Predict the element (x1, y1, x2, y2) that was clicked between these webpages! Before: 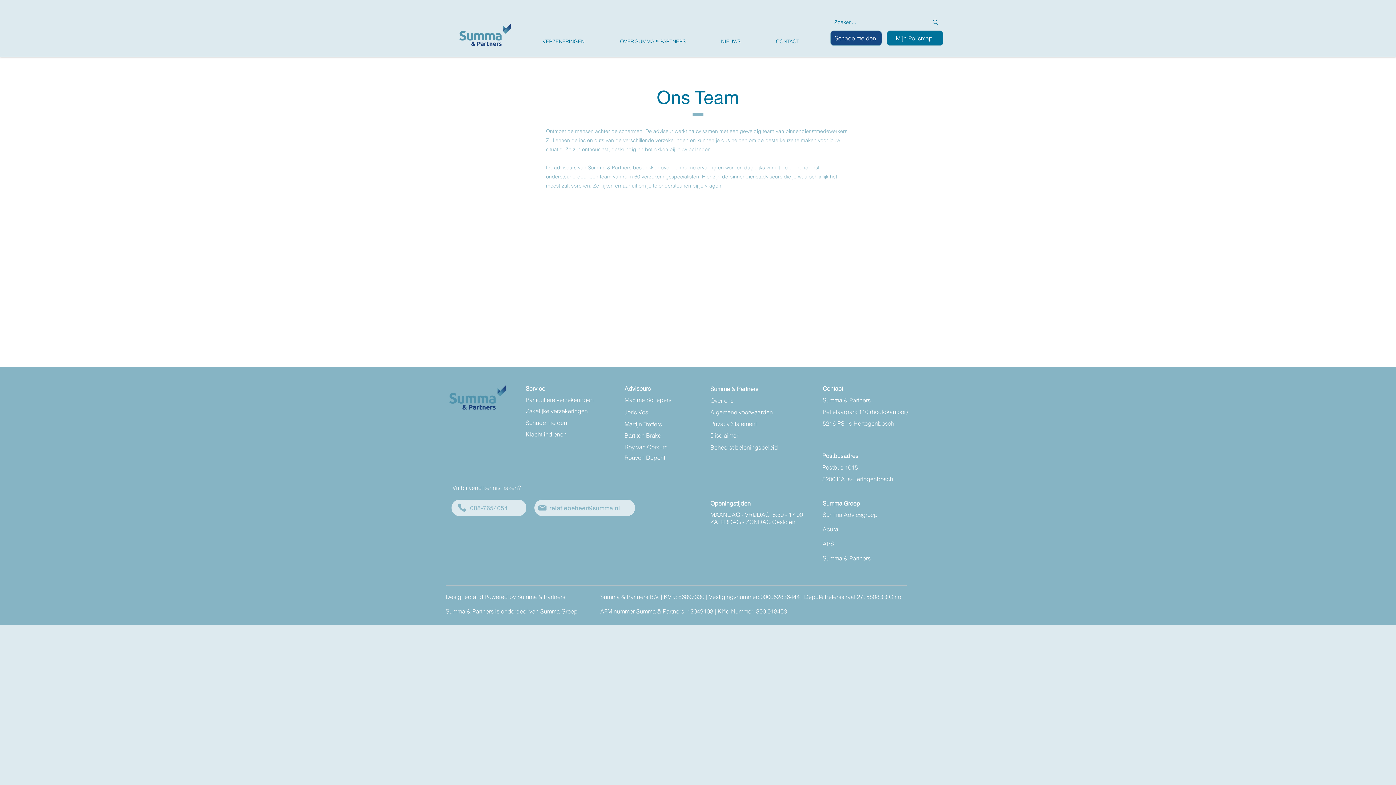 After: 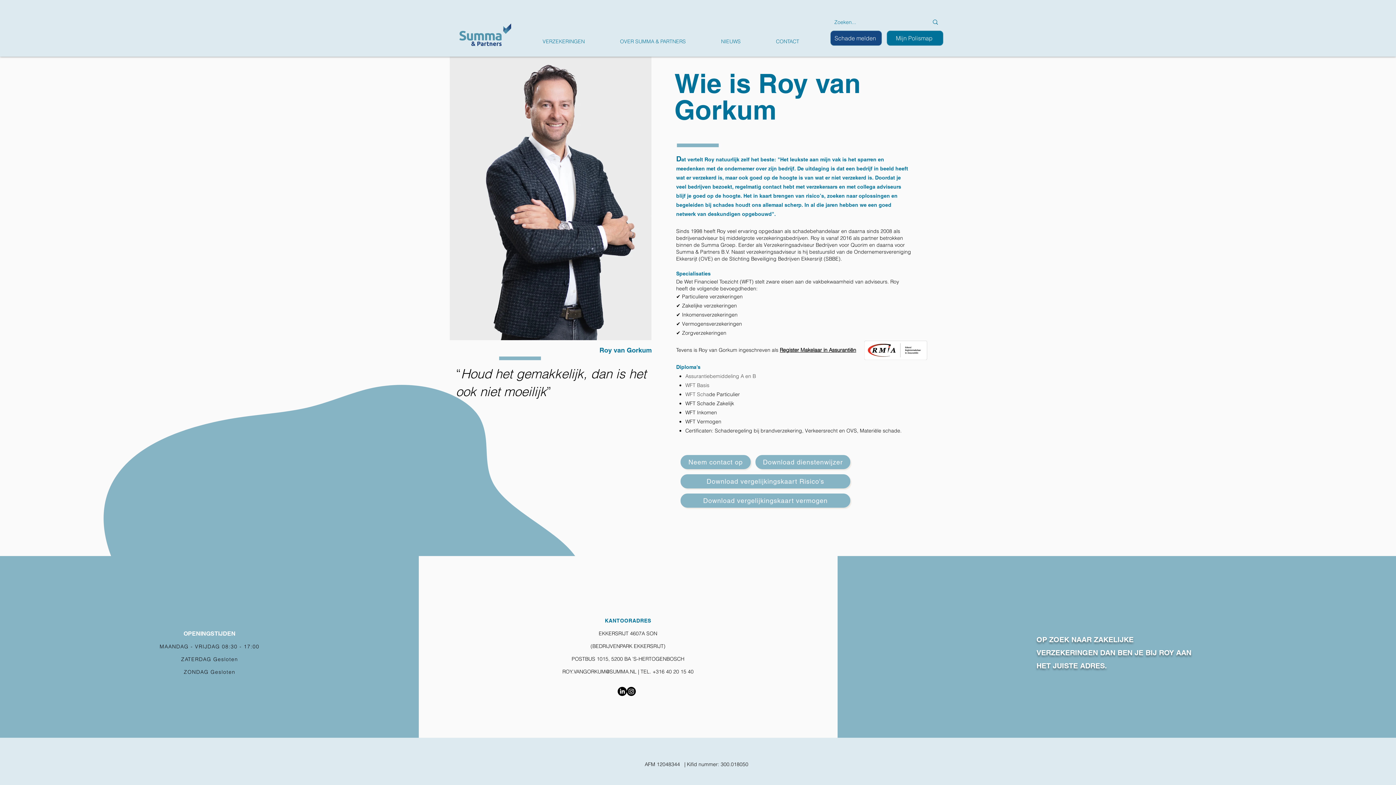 Action: label: Rouven Dupont bbox: (624, 454, 665, 461)